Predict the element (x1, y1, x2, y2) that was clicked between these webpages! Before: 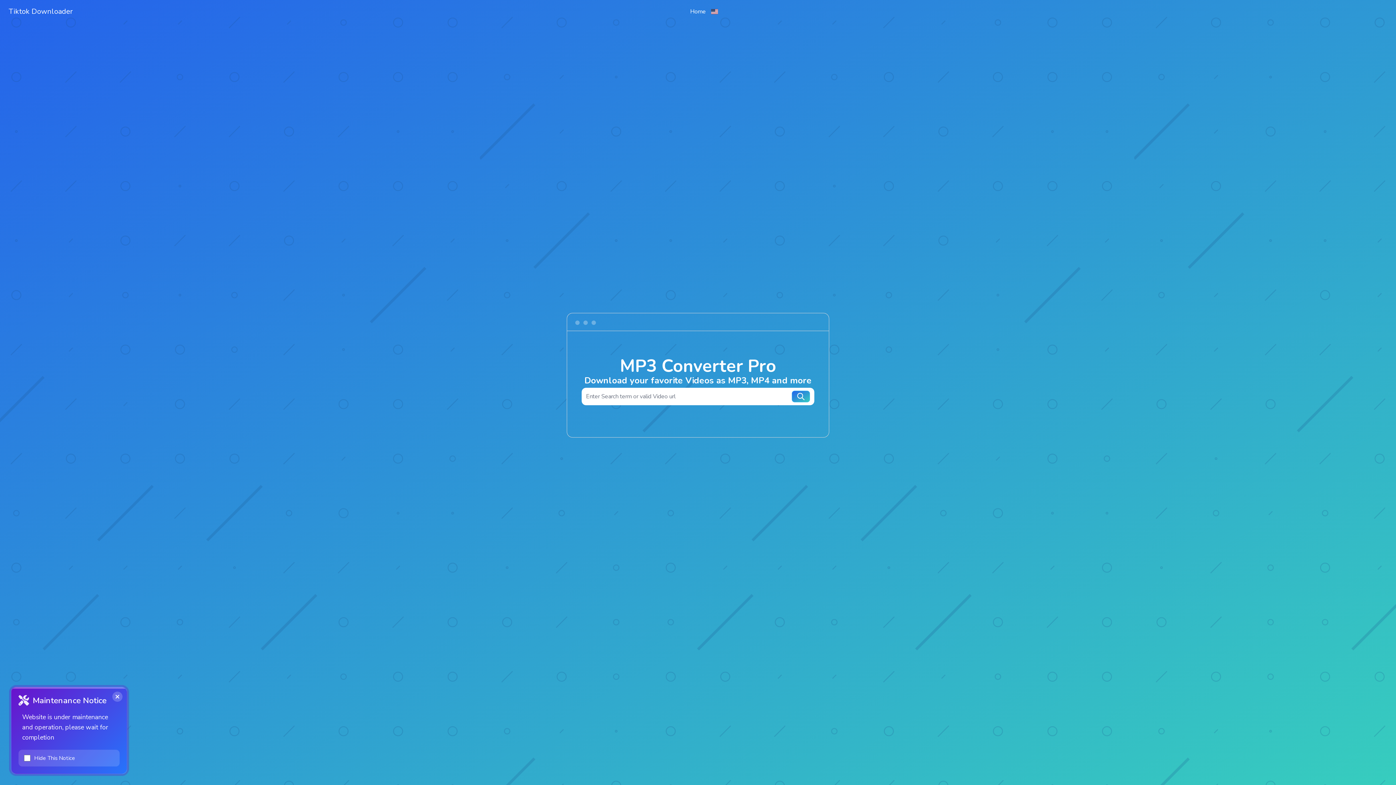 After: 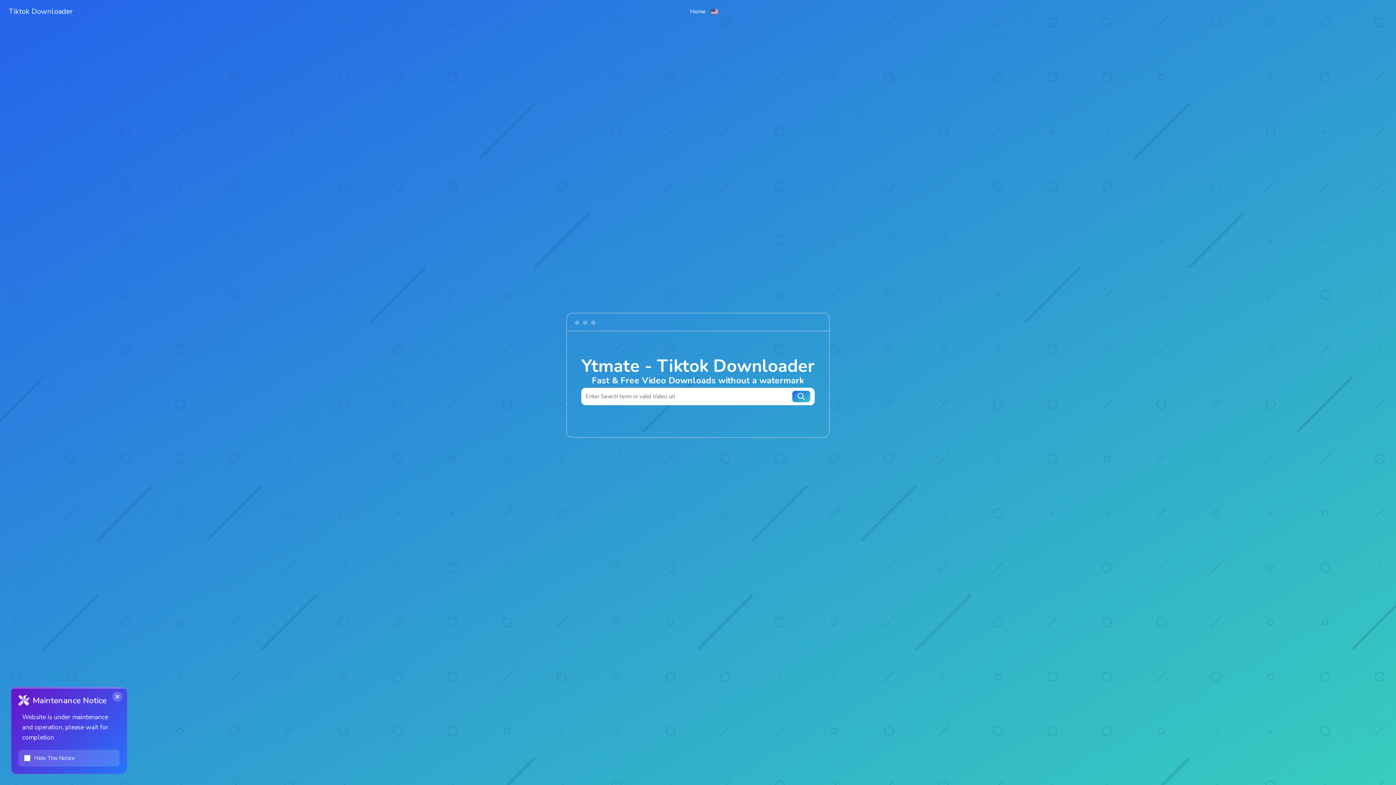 Action: label: Tiktok Downloader bbox: (2, 6, 690, 16)